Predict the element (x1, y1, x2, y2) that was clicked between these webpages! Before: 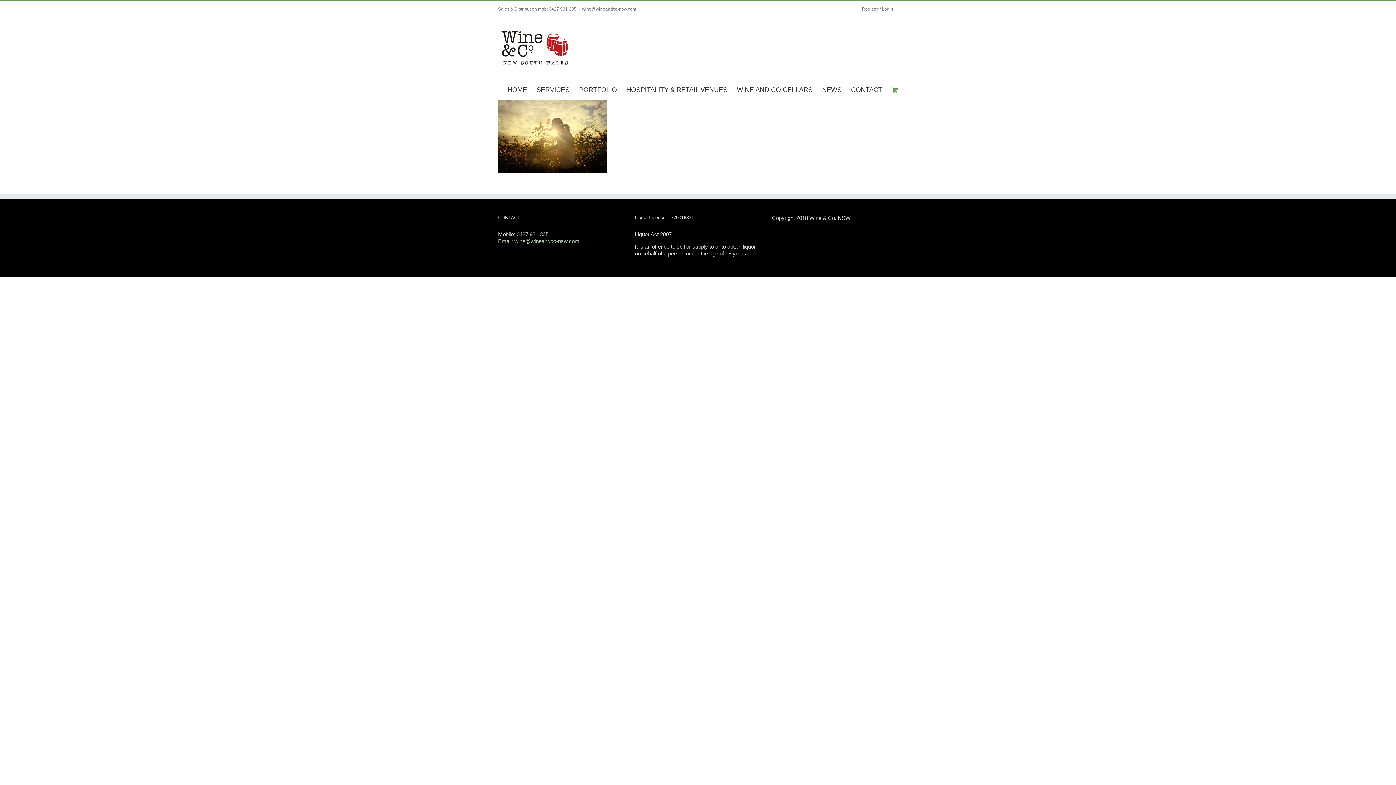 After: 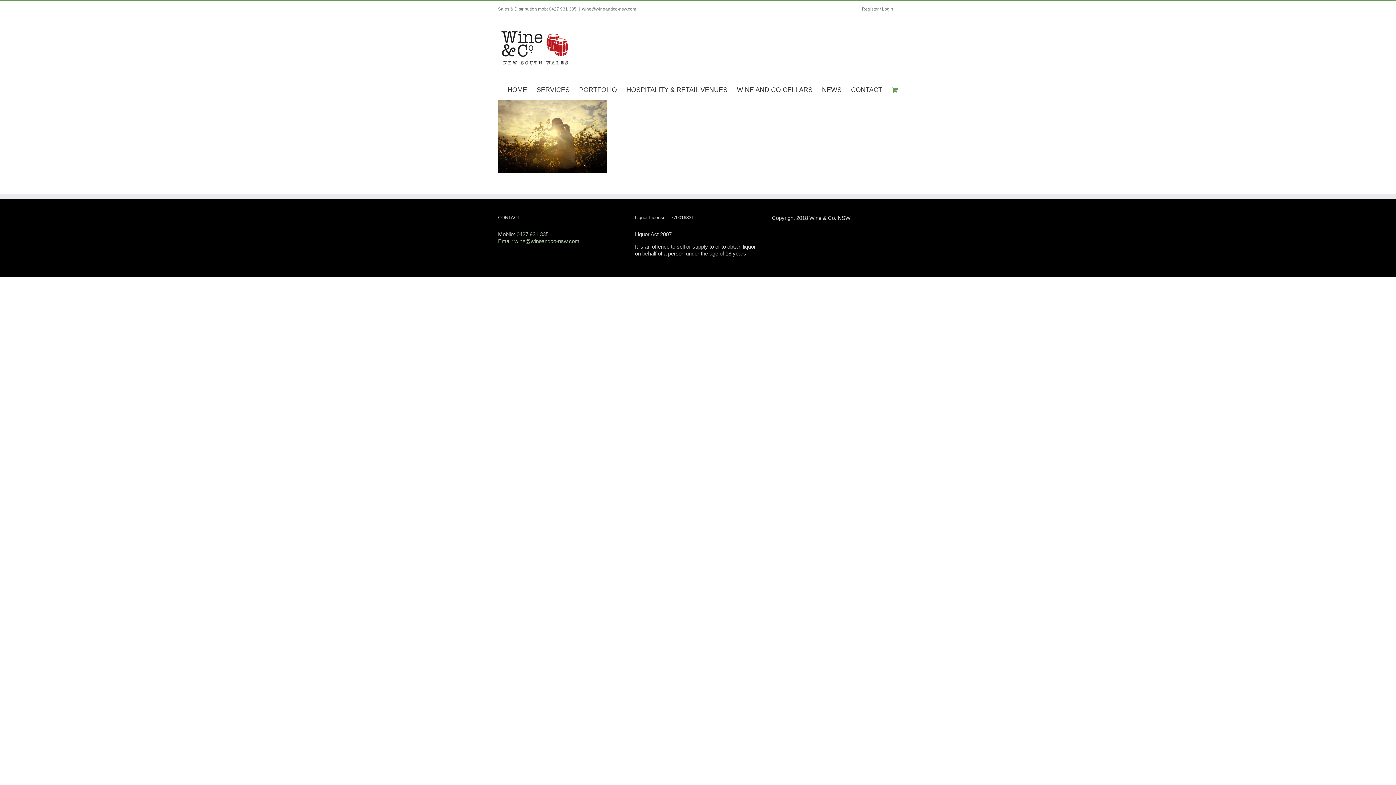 Action: bbox: (538, 6, 576, 11) label: mob: 0427 931 335